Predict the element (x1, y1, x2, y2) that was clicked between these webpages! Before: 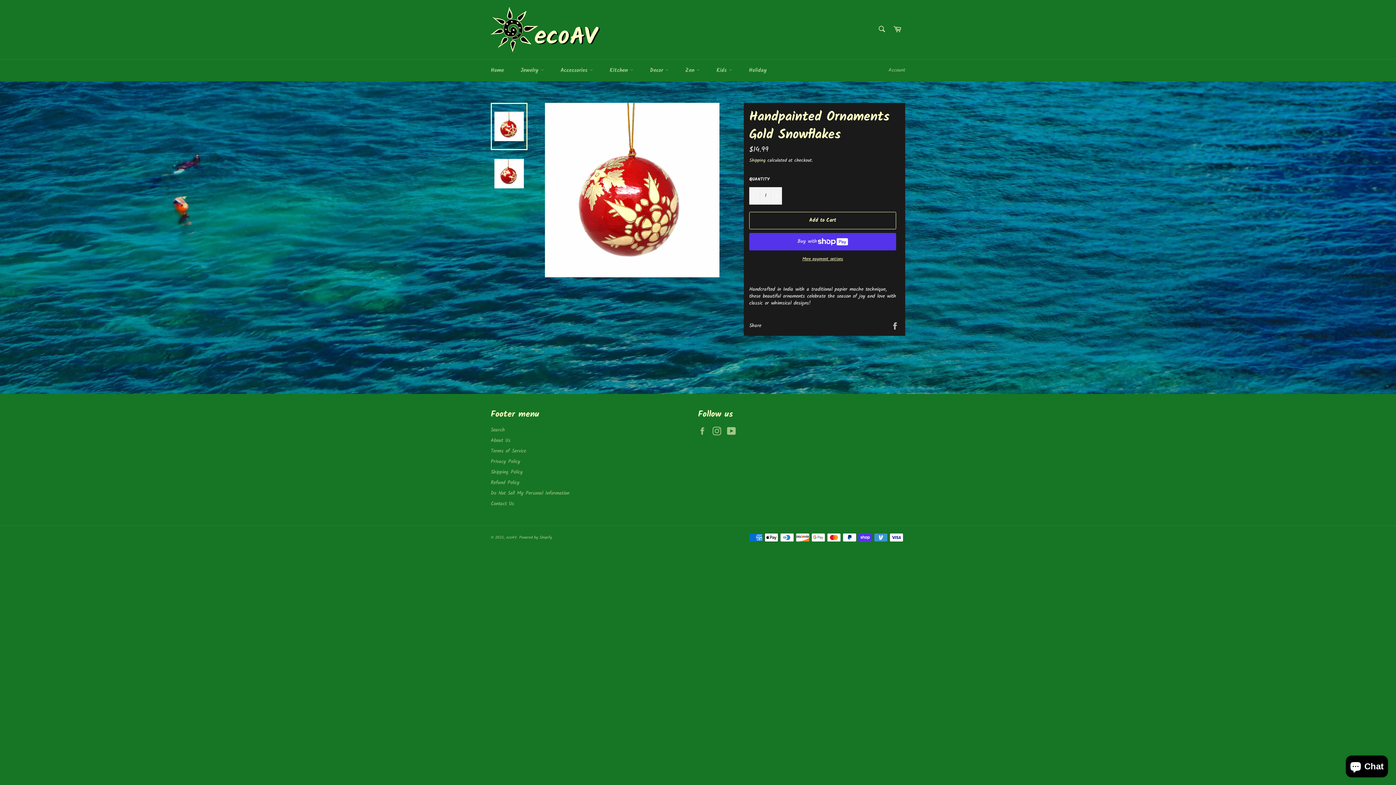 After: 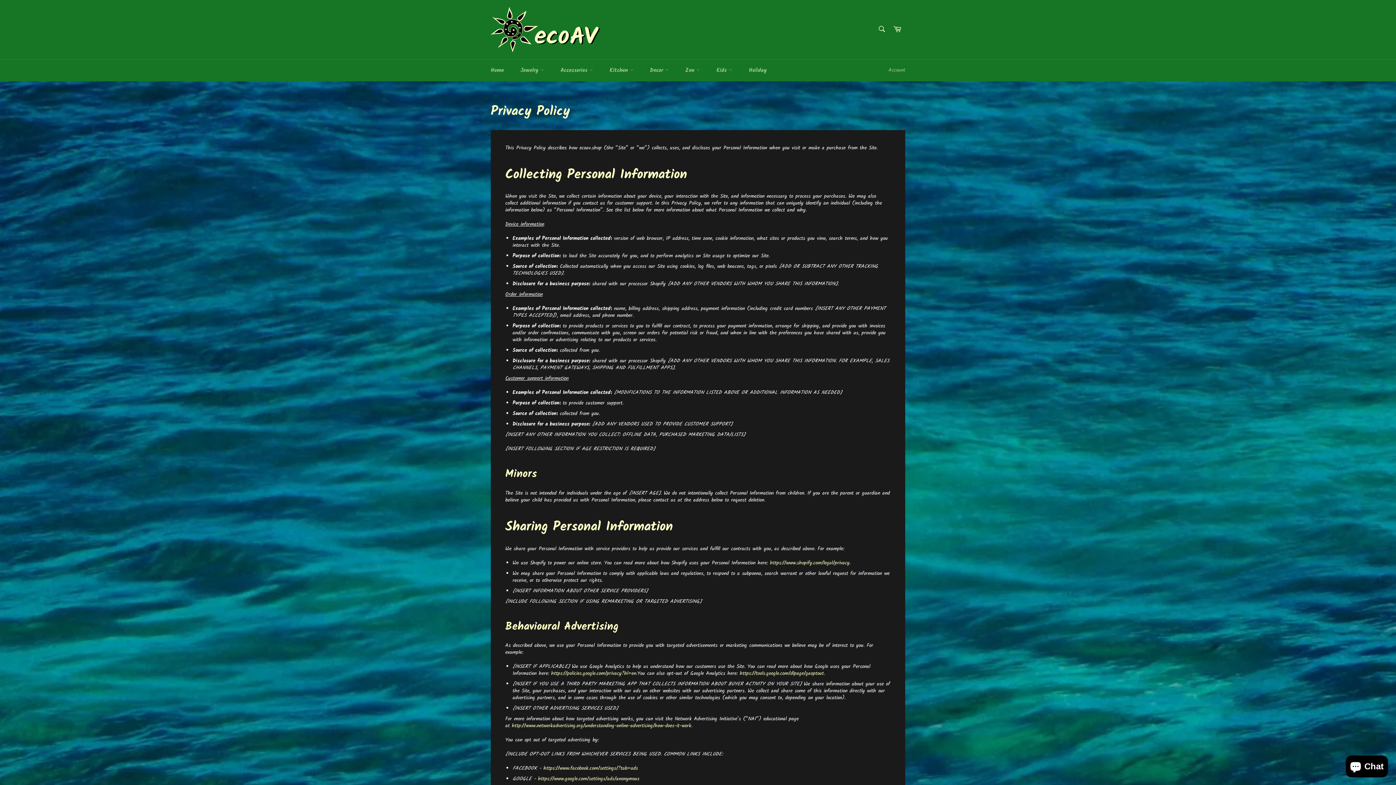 Action: bbox: (490, 457, 520, 465) label: Privacy Policy